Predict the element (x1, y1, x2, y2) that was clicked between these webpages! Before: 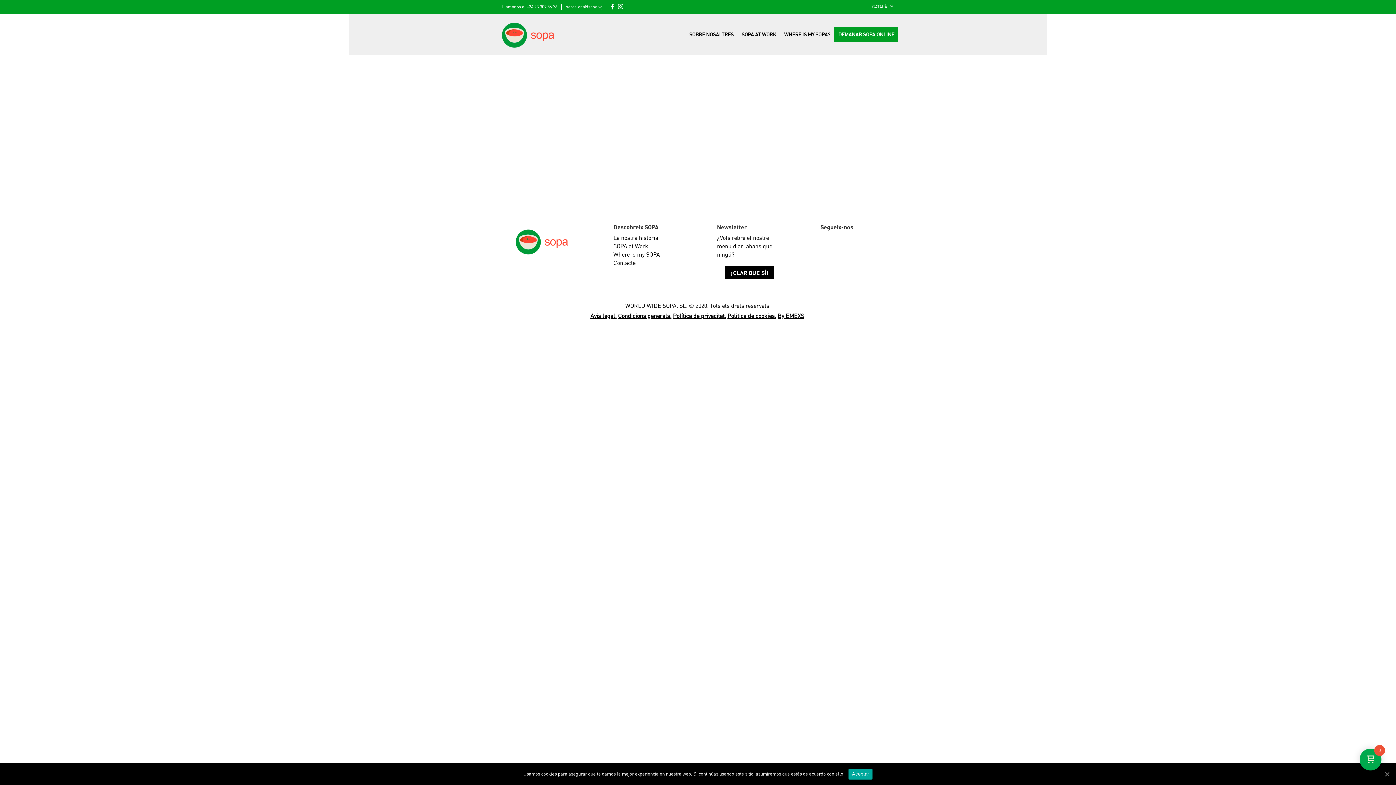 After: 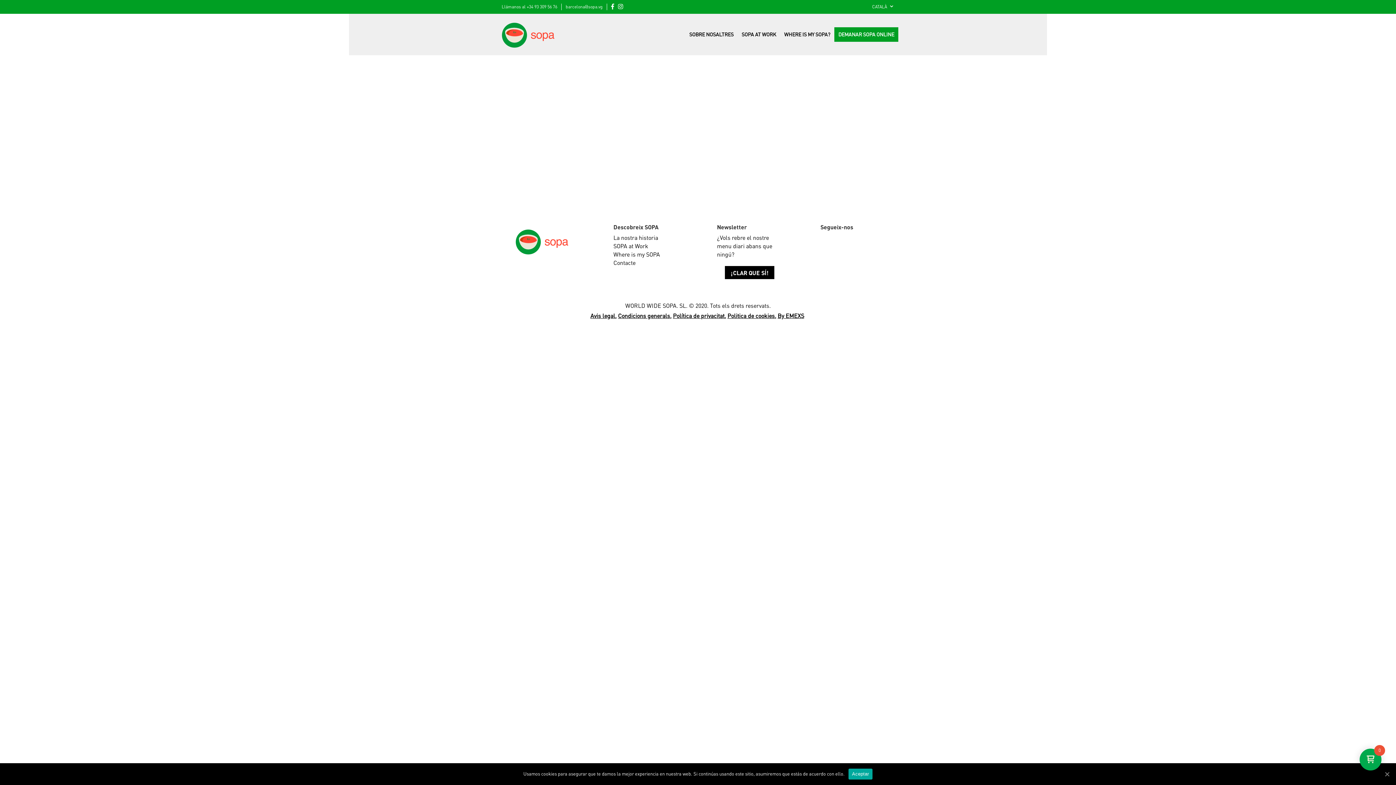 Action: label: By EMEXS bbox: (777, 312, 804, 319)